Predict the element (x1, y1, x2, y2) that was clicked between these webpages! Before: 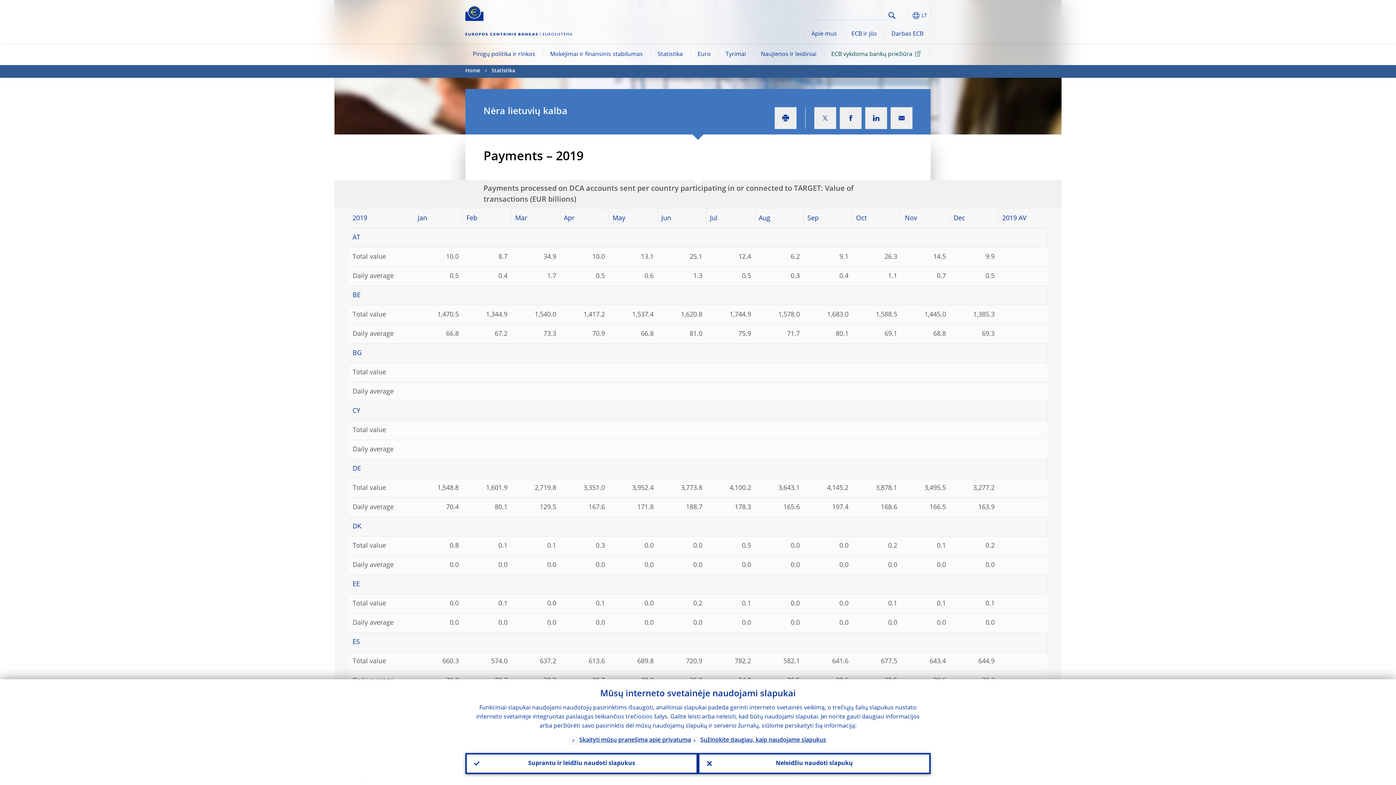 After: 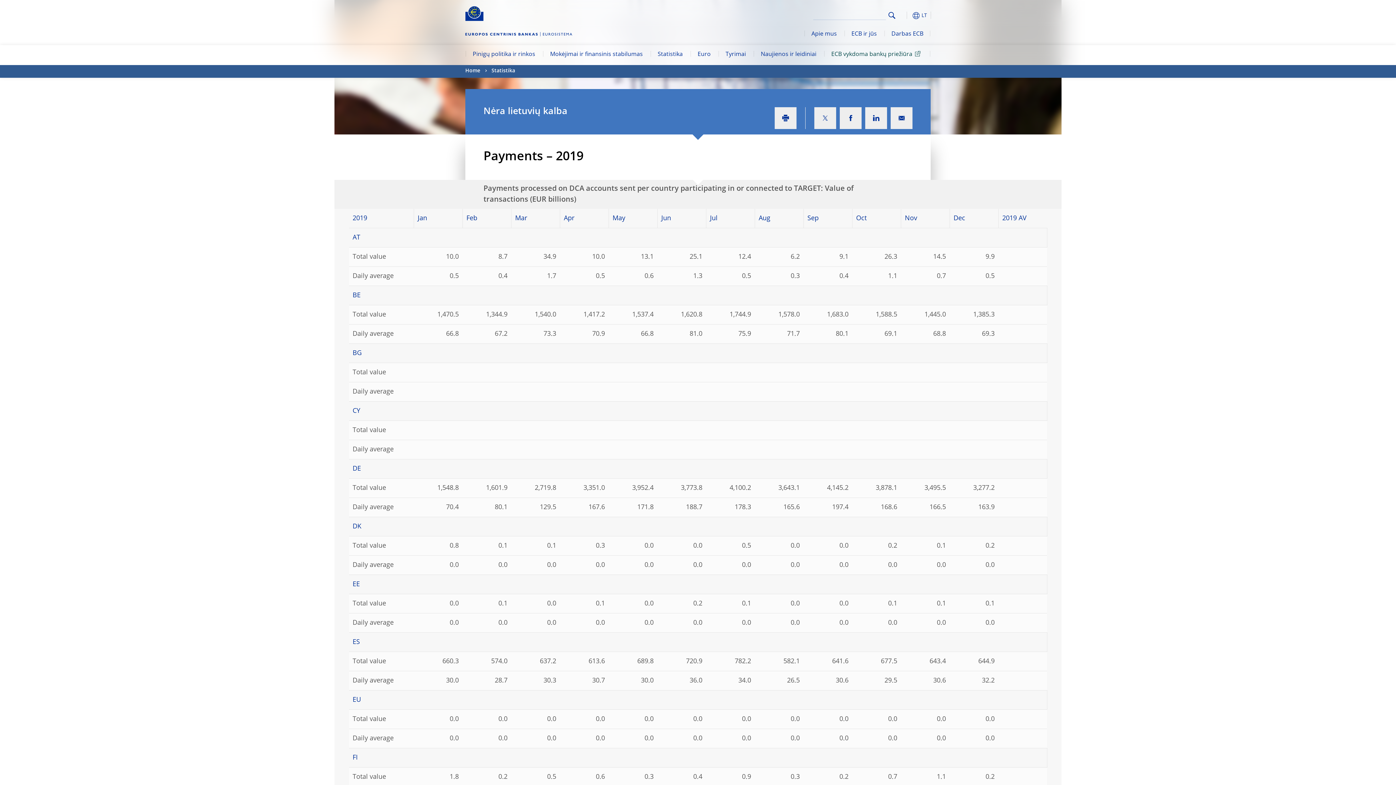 Action: label: Suprantu ir leidžiu naudoti slapukus bbox: (465, 753, 698, 774)